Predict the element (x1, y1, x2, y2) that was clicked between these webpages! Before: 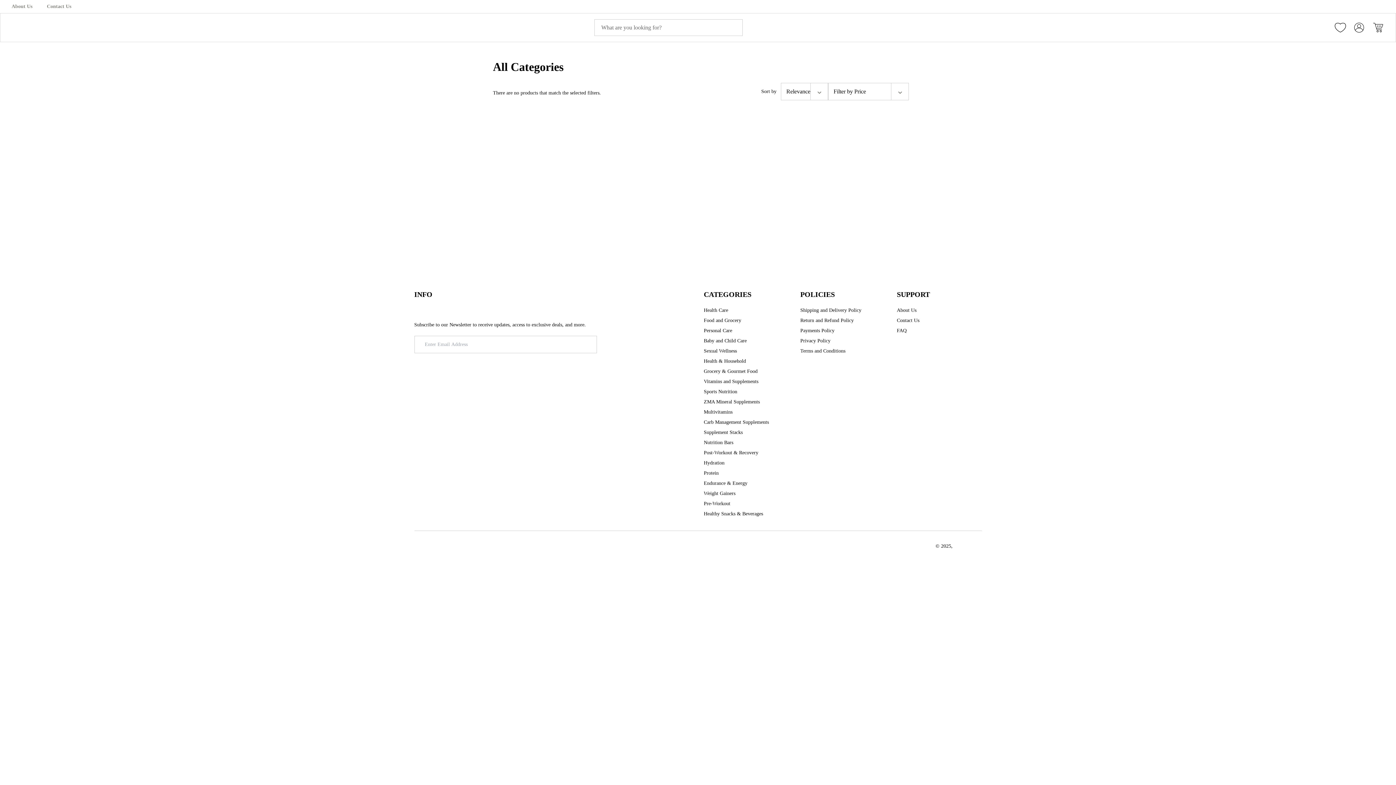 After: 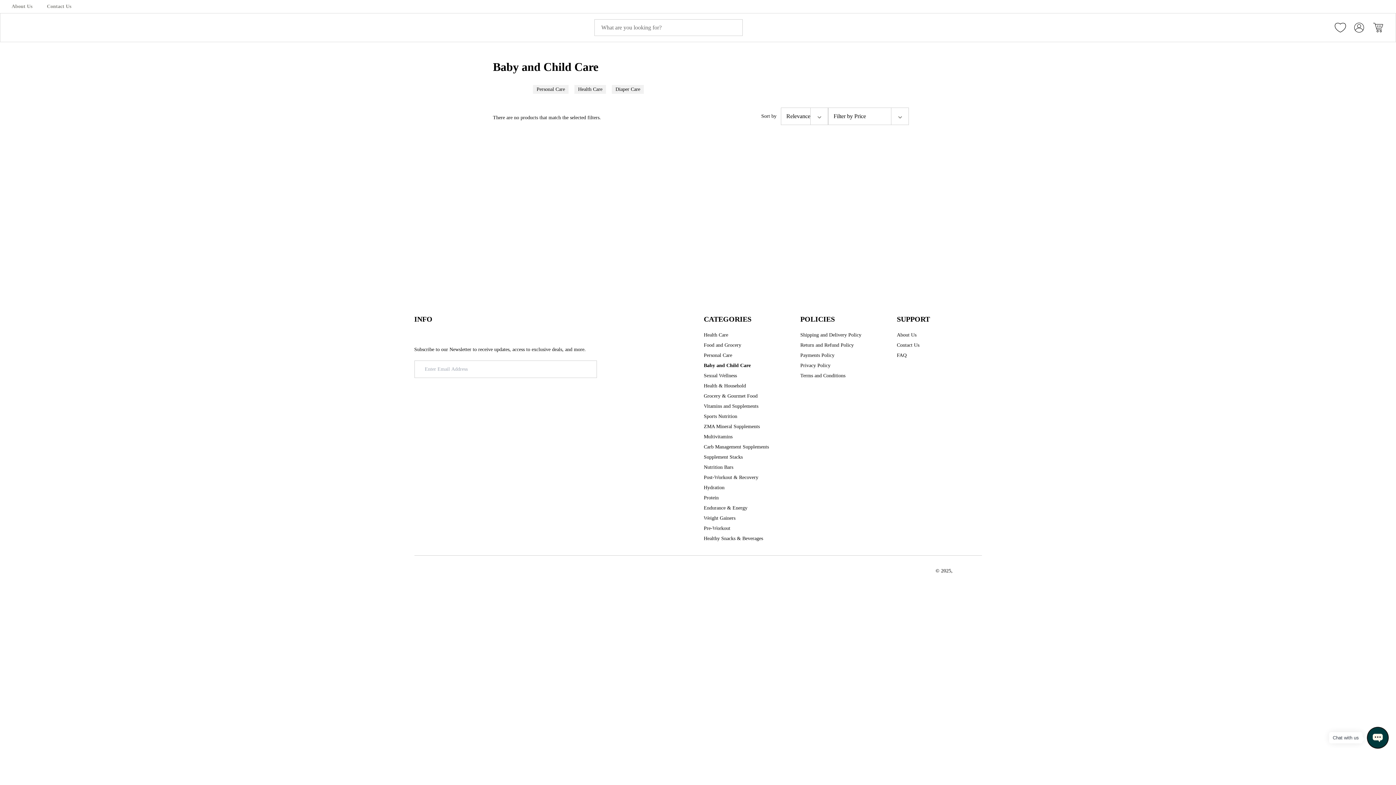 Action: label: Baby and Child Care bbox: (704, 337, 746, 344)